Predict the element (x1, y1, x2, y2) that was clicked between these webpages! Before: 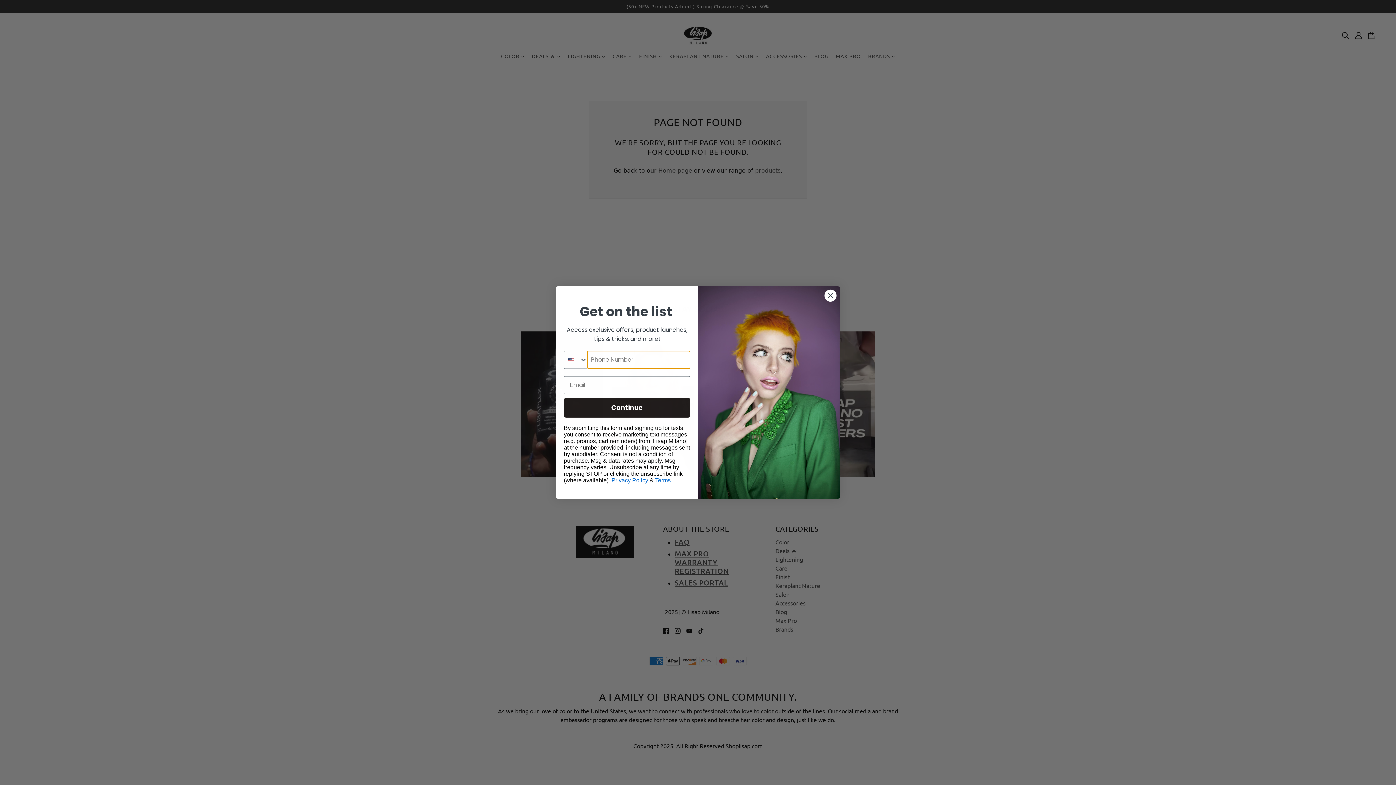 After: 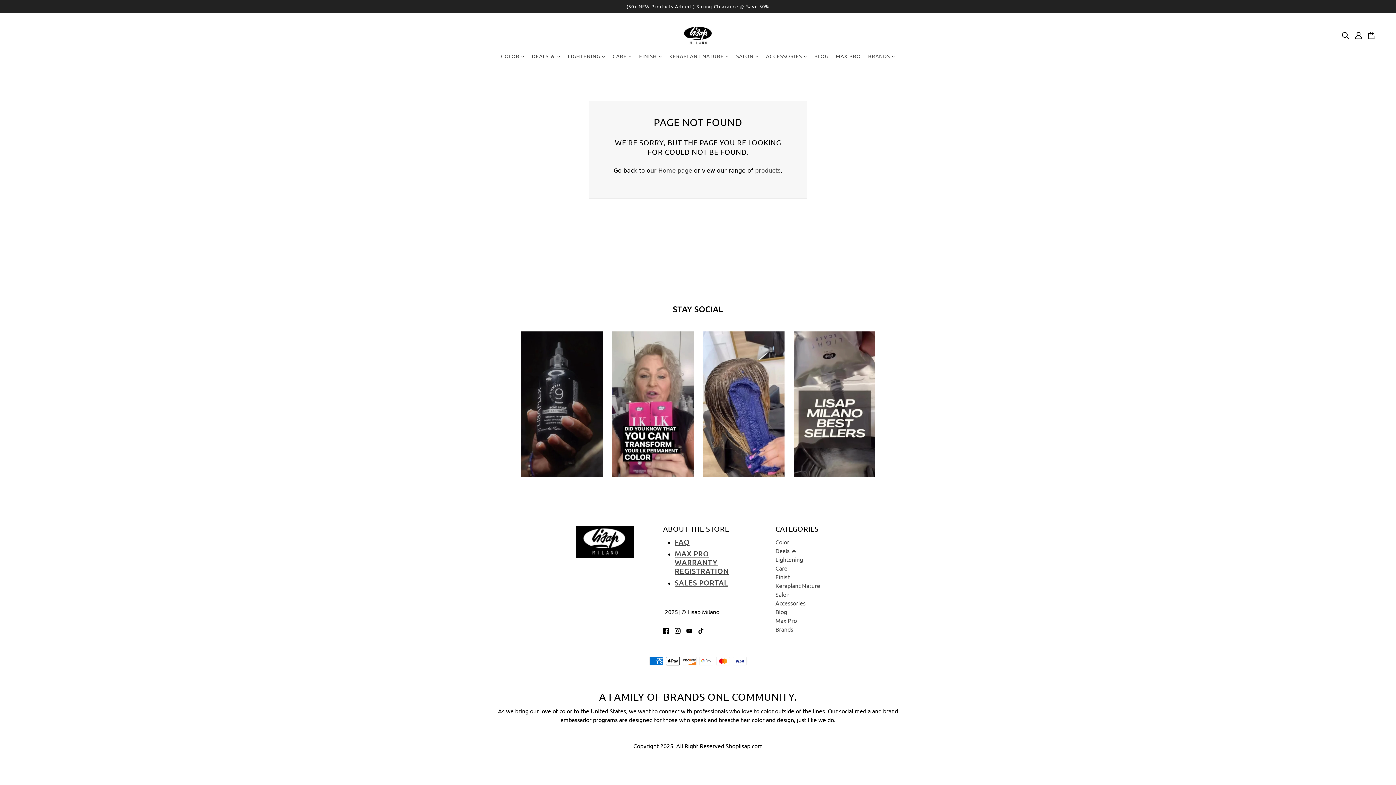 Action: label: Close dialog bbox: (824, 289, 837, 302)